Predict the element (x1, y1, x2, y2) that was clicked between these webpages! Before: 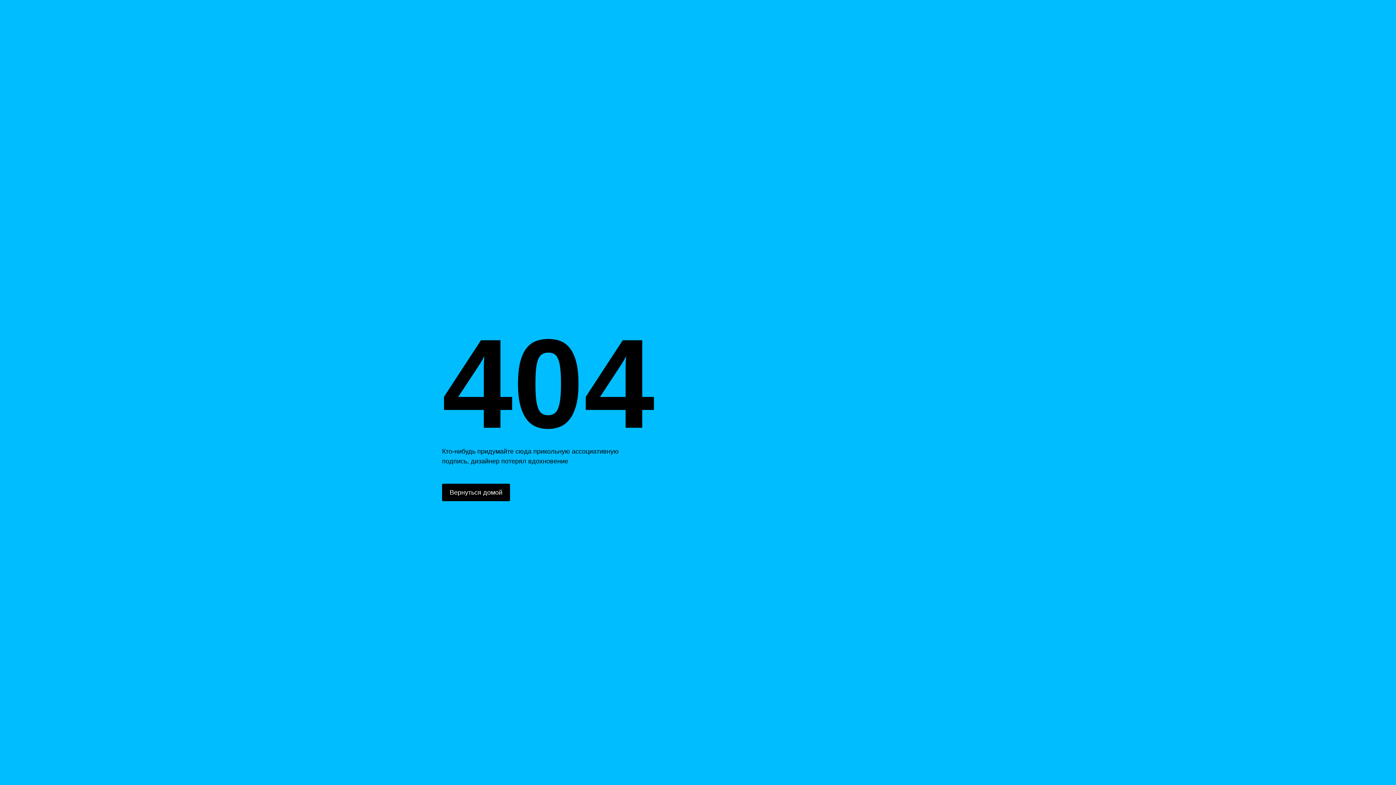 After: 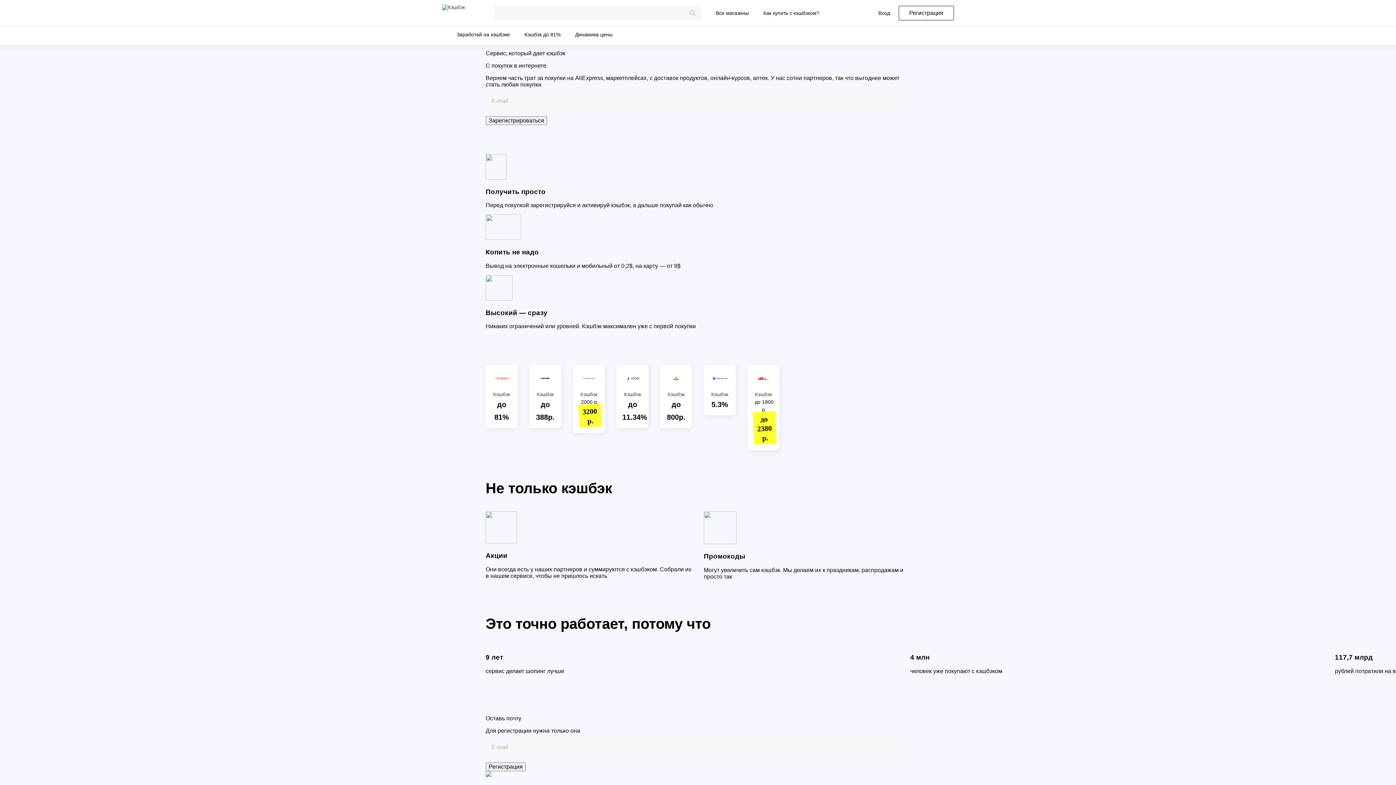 Action: bbox: (442, 484, 510, 501) label: Вернуться домой